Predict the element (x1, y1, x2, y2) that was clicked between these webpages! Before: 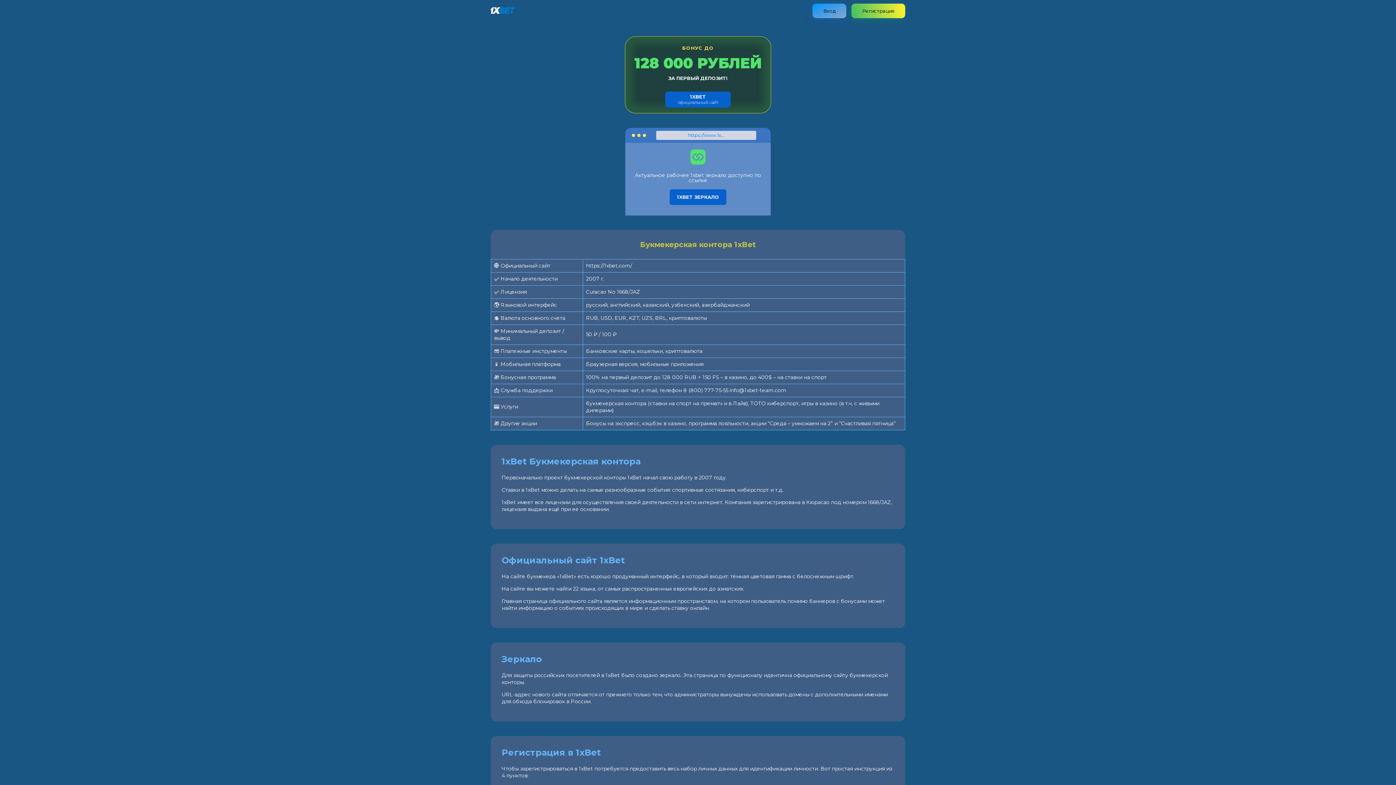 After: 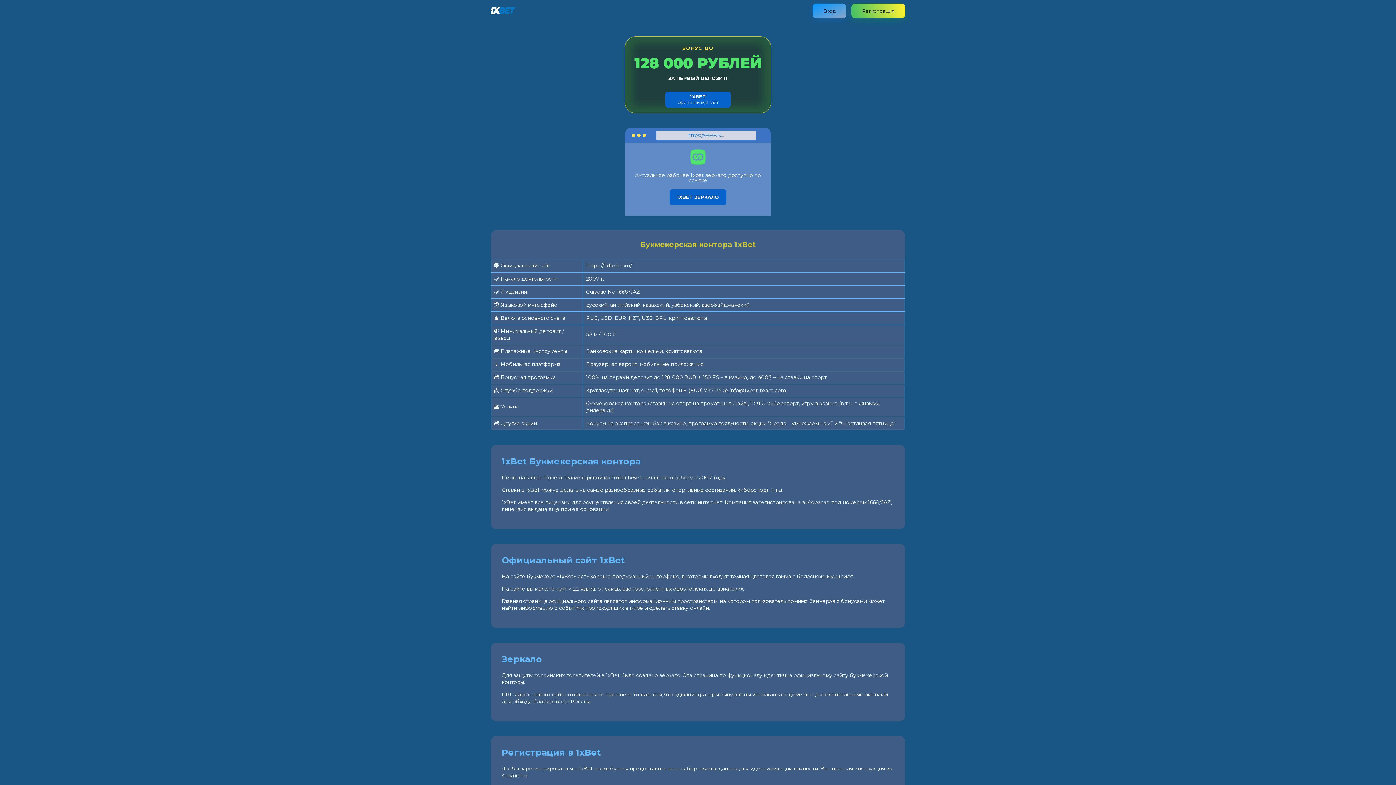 Action: bbox: (490, 8, 515, 15)